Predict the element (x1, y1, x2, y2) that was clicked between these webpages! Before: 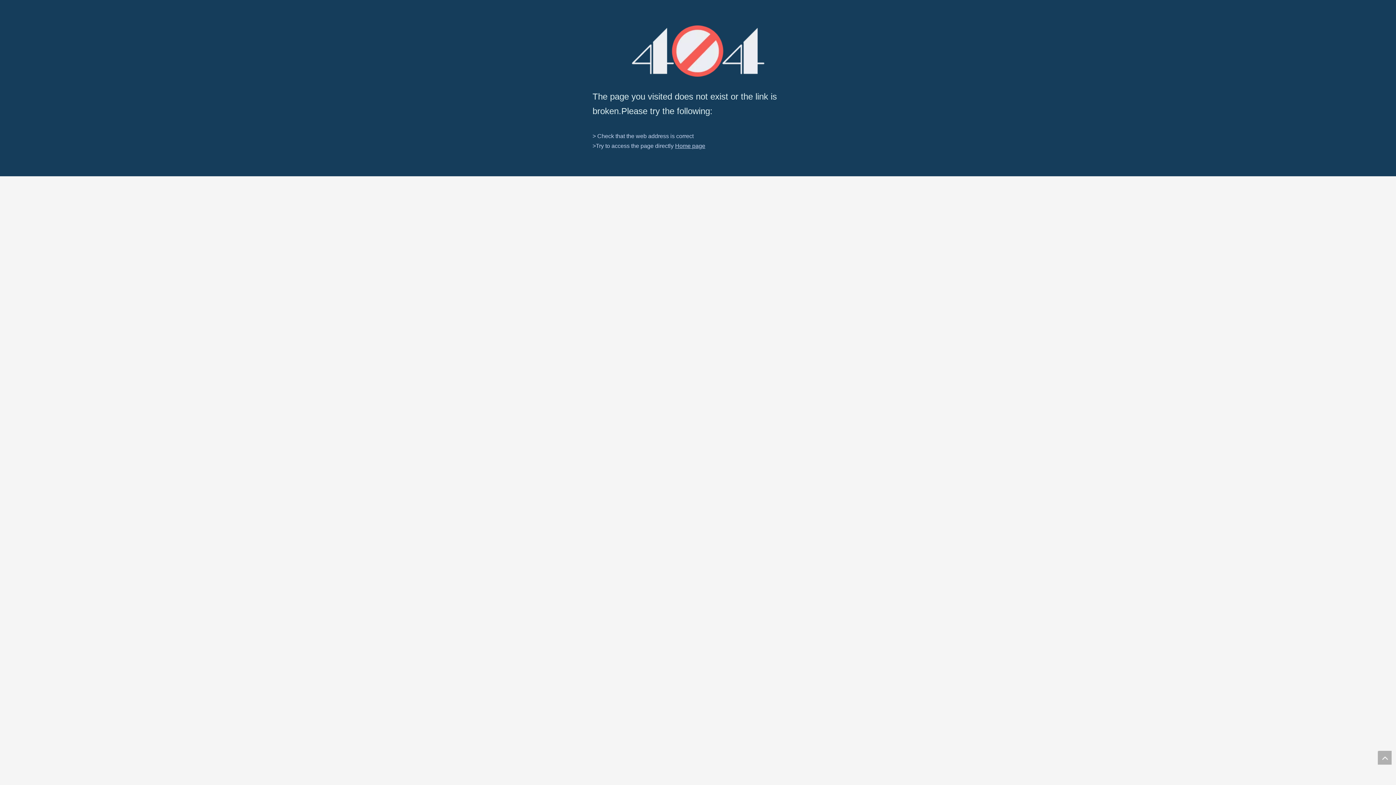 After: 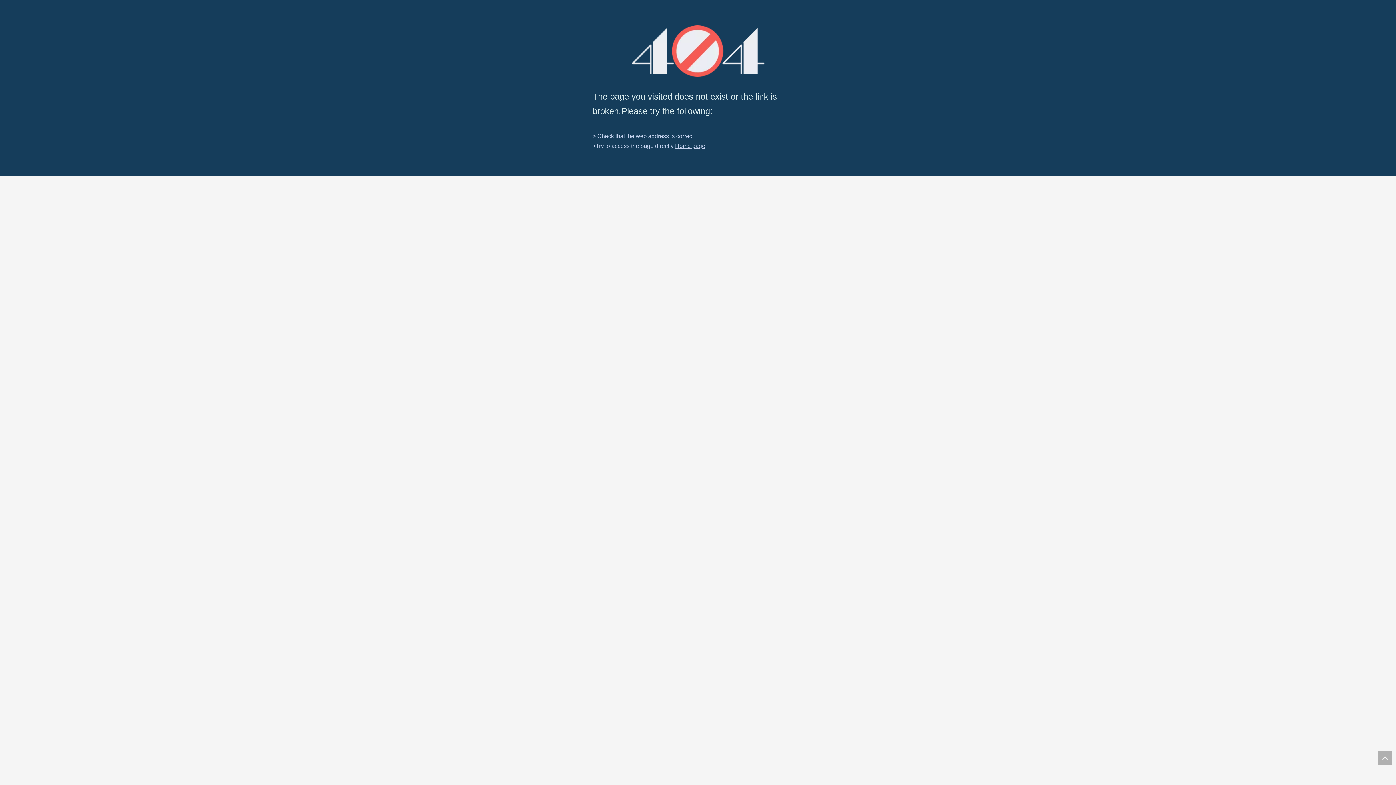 Action: label: 404 bbox: (631, 25, 764, 76)